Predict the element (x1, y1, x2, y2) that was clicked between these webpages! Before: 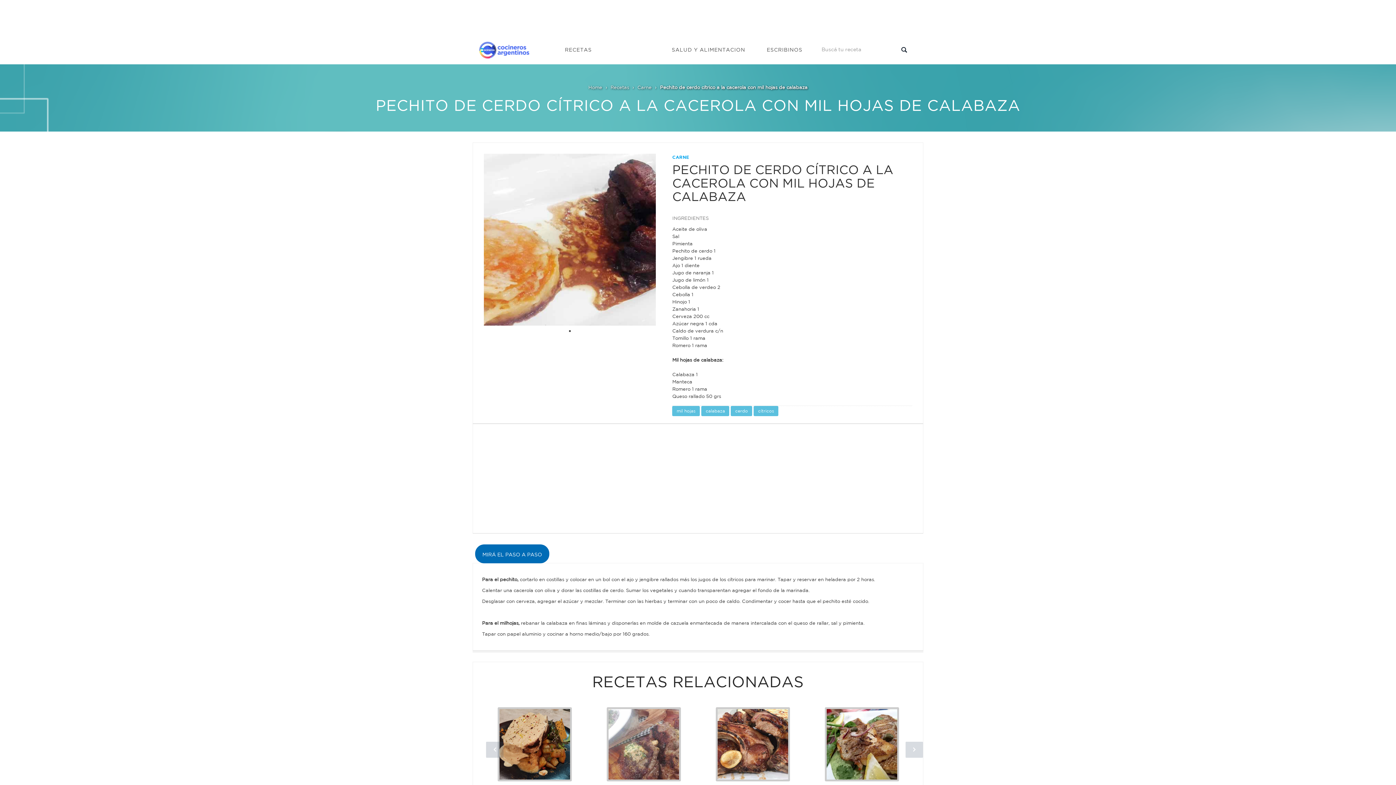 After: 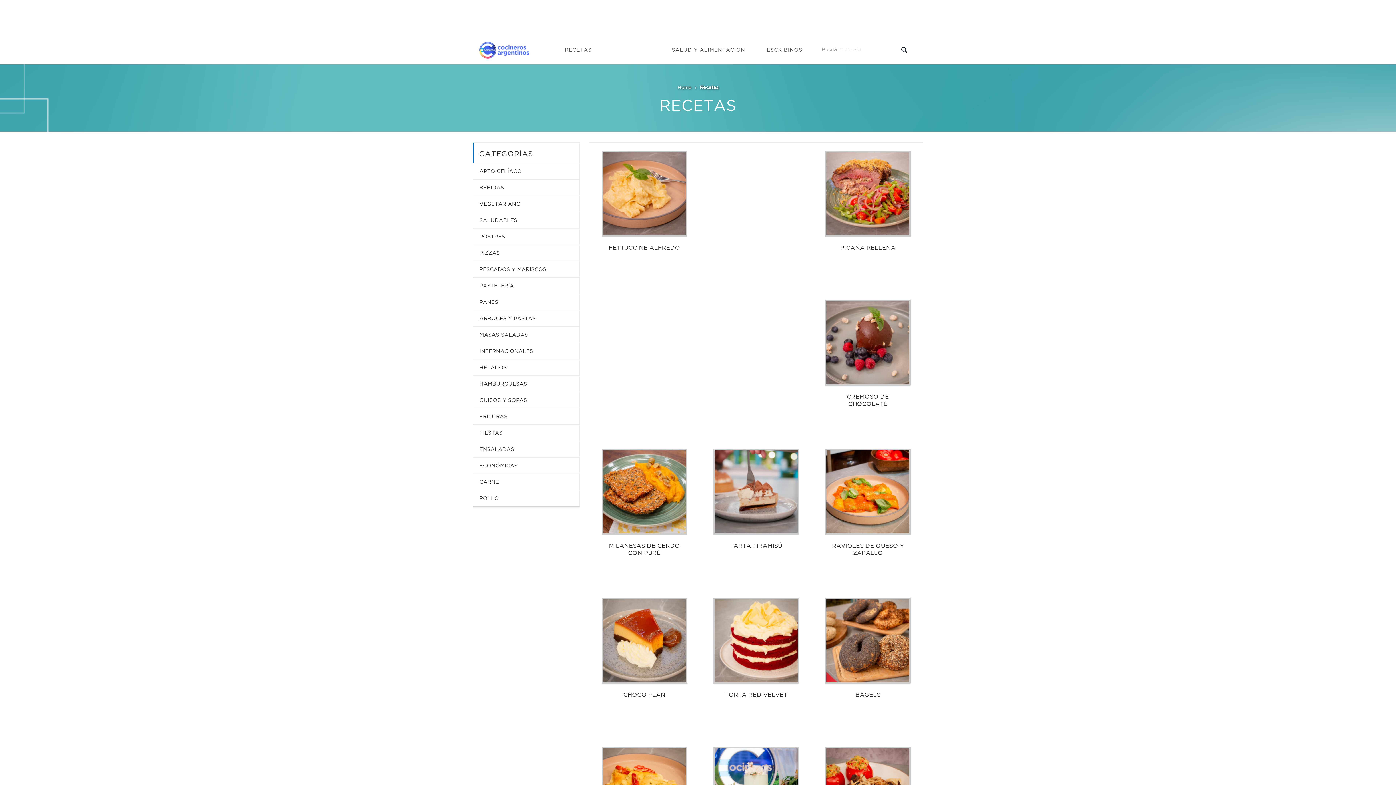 Action: bbox: (610, 84, 629, 90) label: Recetas